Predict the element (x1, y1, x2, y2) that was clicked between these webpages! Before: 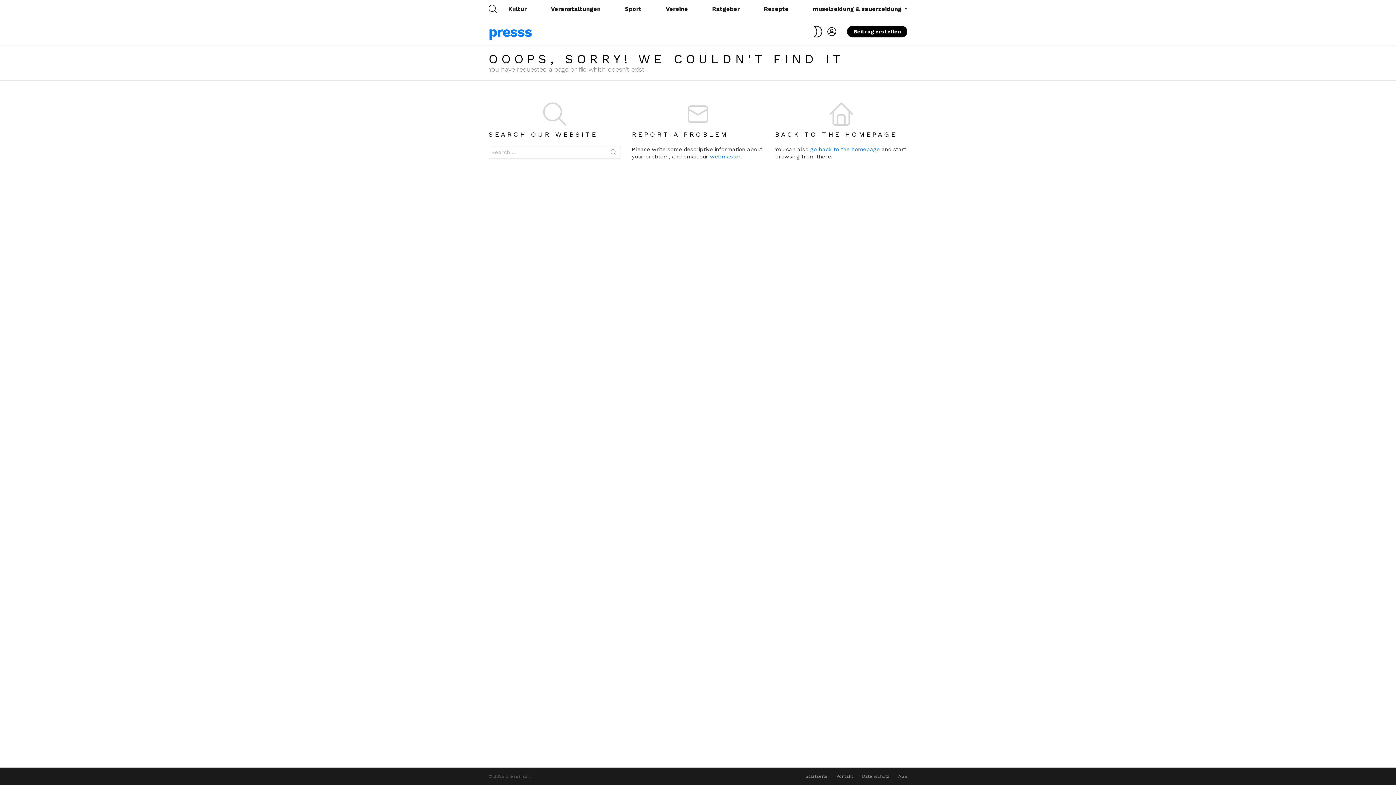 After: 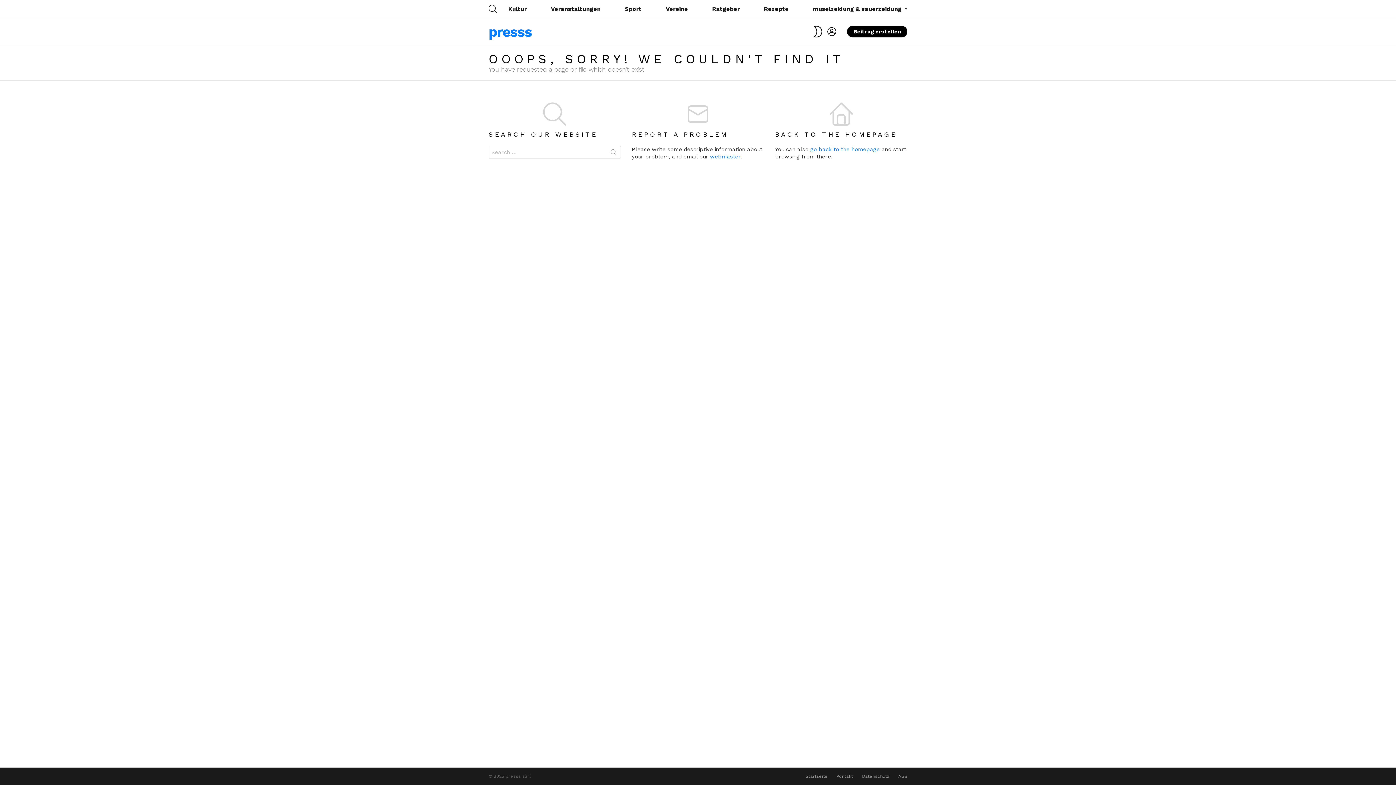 Action: bbox: (710, 153, 740, 159) label: webmaster